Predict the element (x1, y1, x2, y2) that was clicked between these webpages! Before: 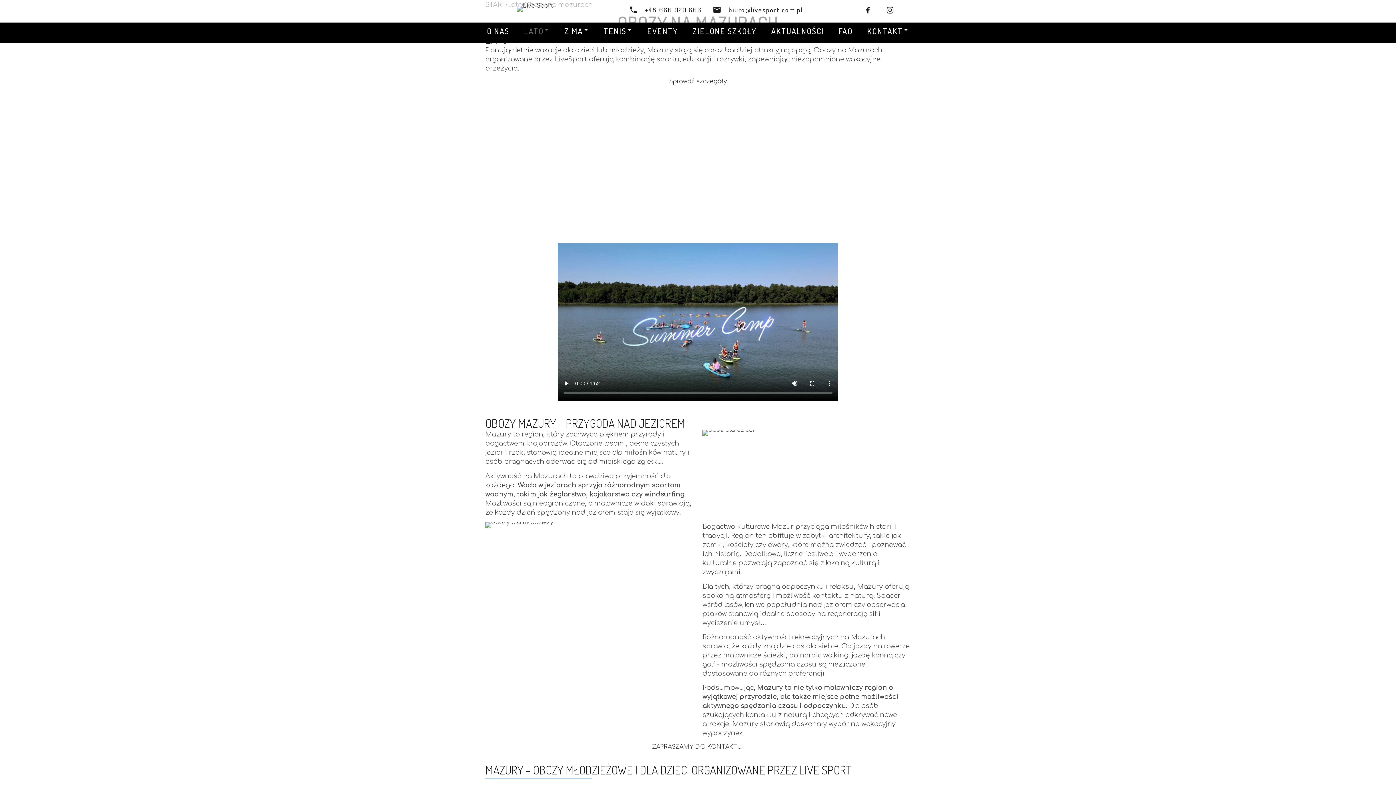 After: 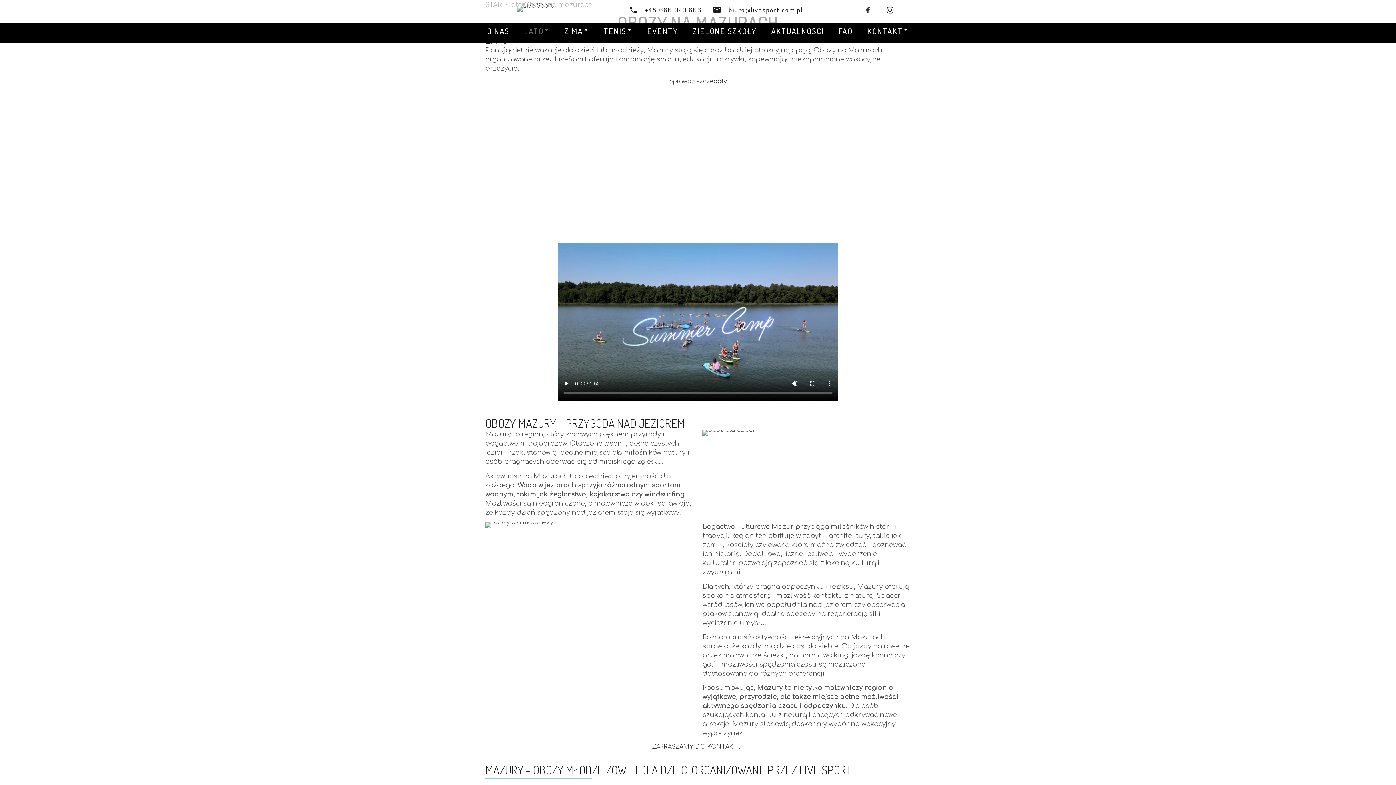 Action: bbox: (858, 1, 877, 19)